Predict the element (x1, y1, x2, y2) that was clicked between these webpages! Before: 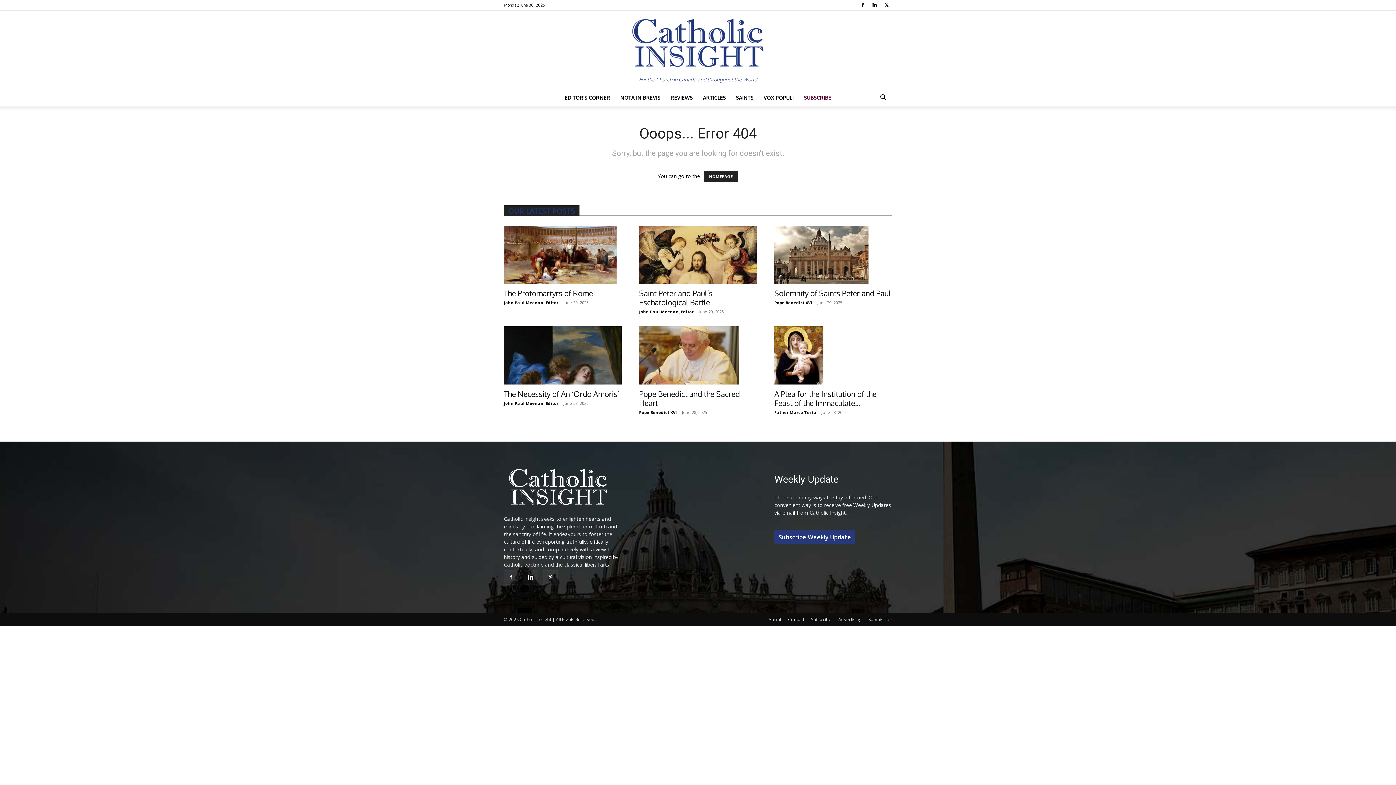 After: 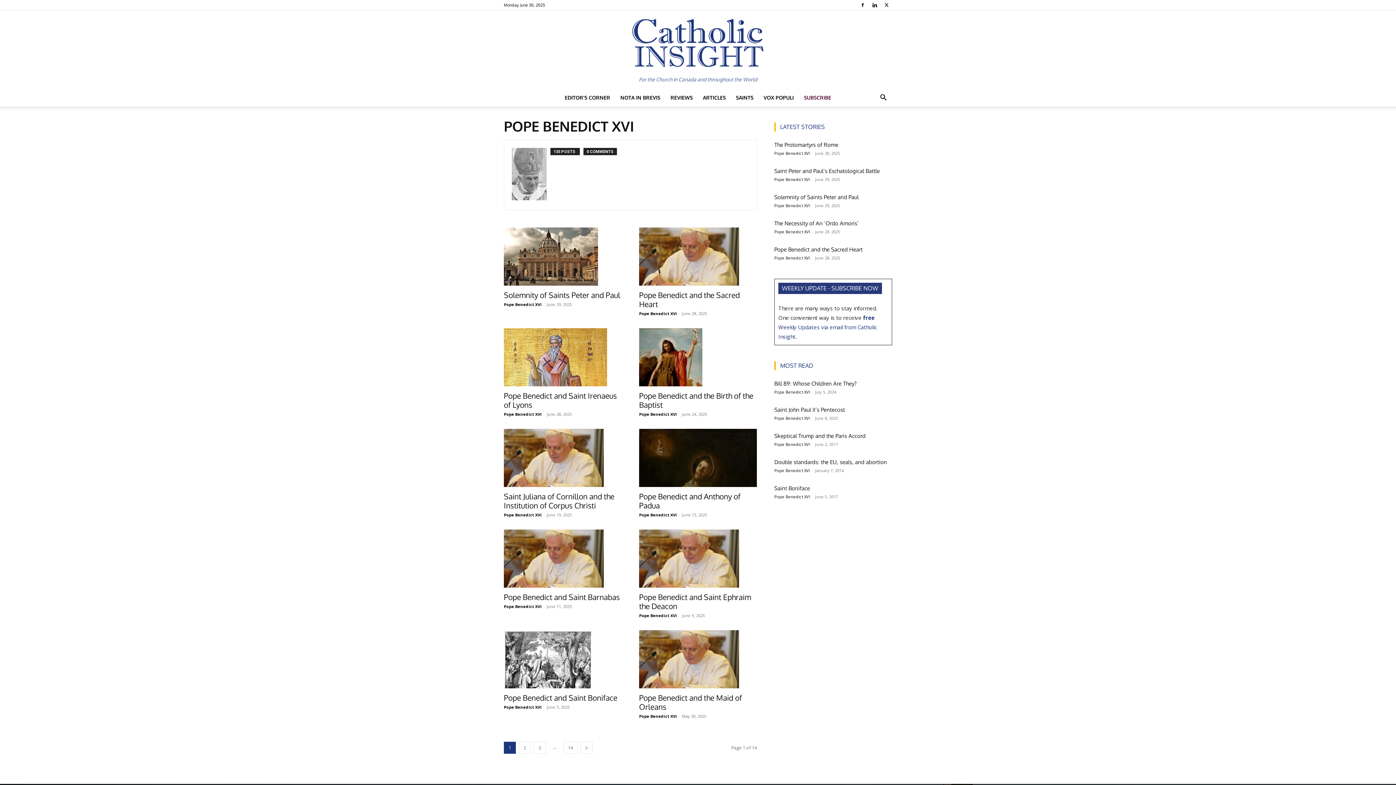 Action: label: Pope Benedict XVI bbox: (639, 409, 677, 415)